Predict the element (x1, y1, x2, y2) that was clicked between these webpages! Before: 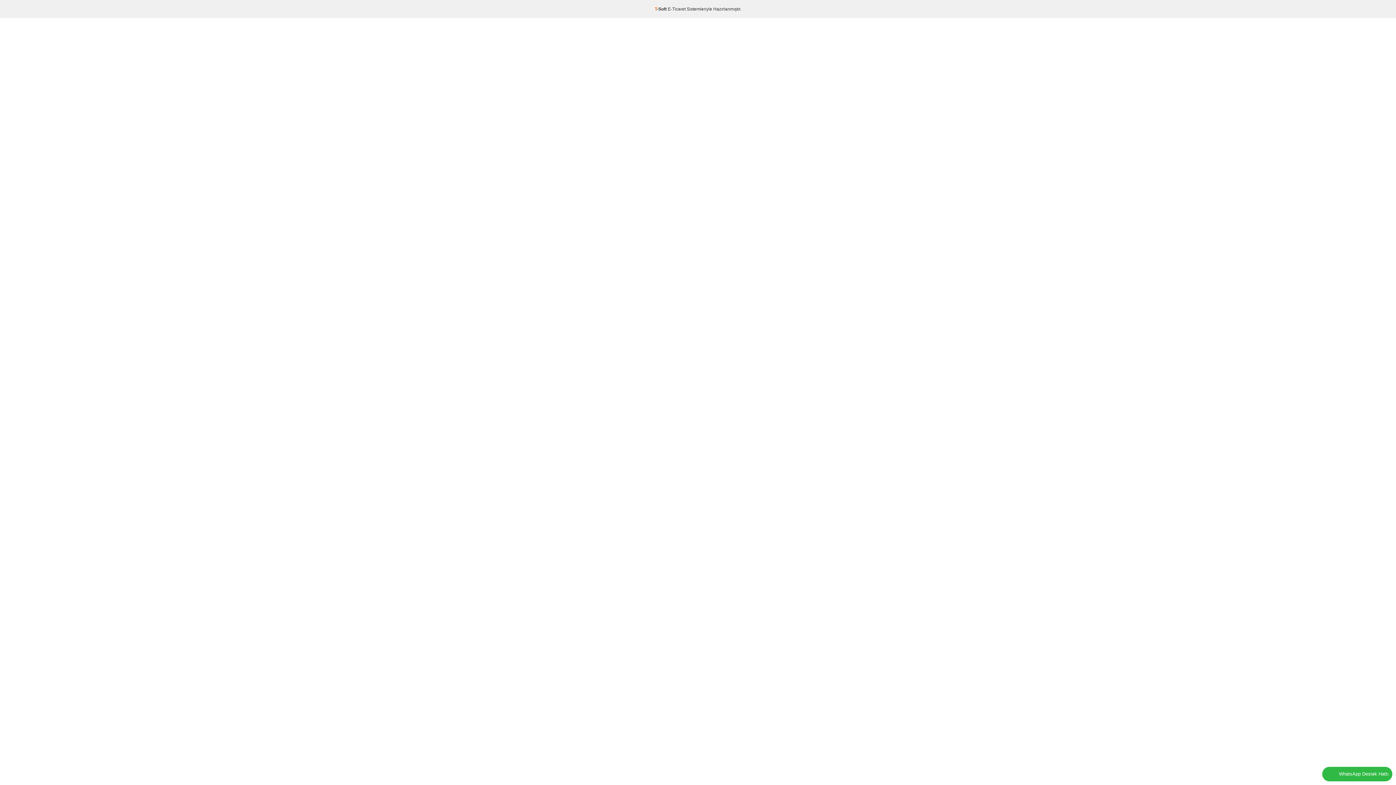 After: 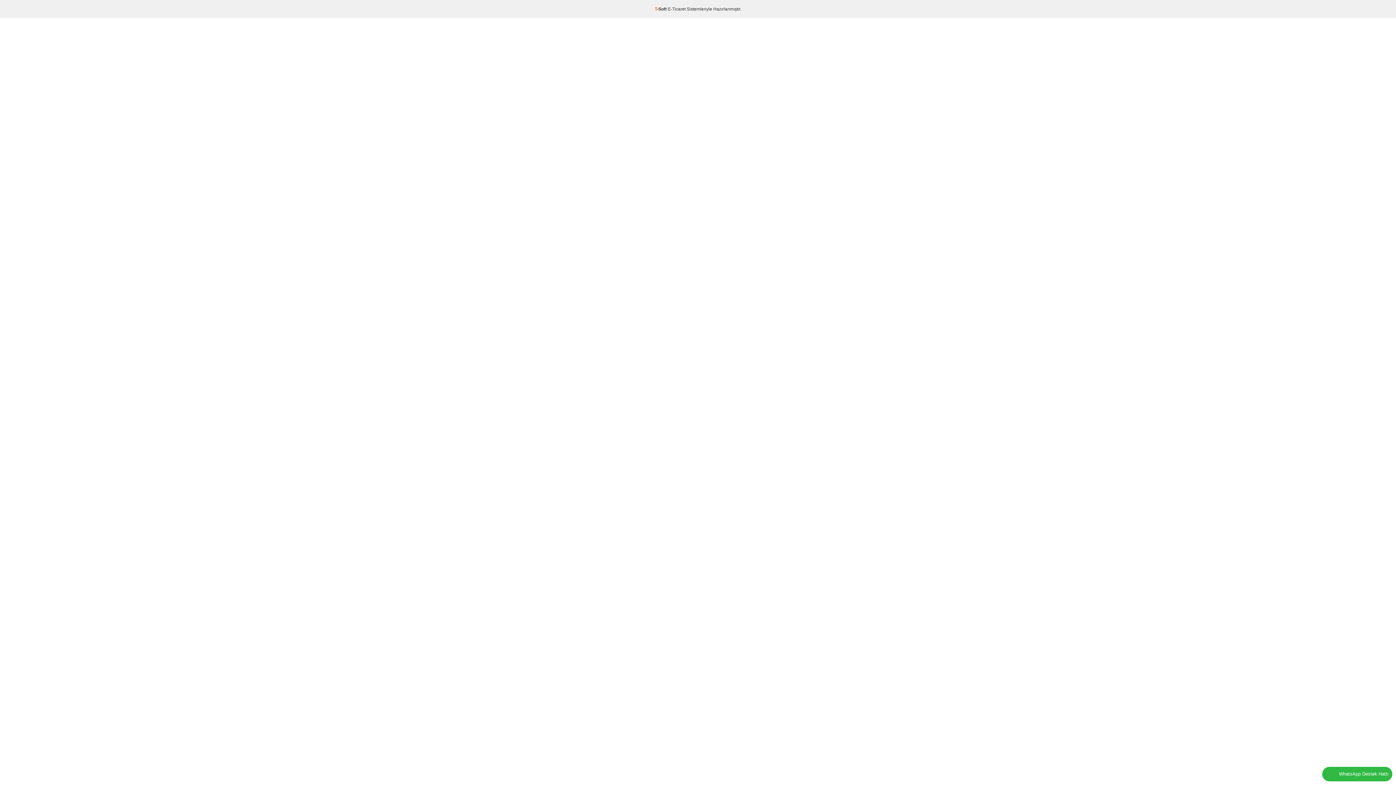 Action: label: T-Soft  bbox: (654, 6, 668, 11)